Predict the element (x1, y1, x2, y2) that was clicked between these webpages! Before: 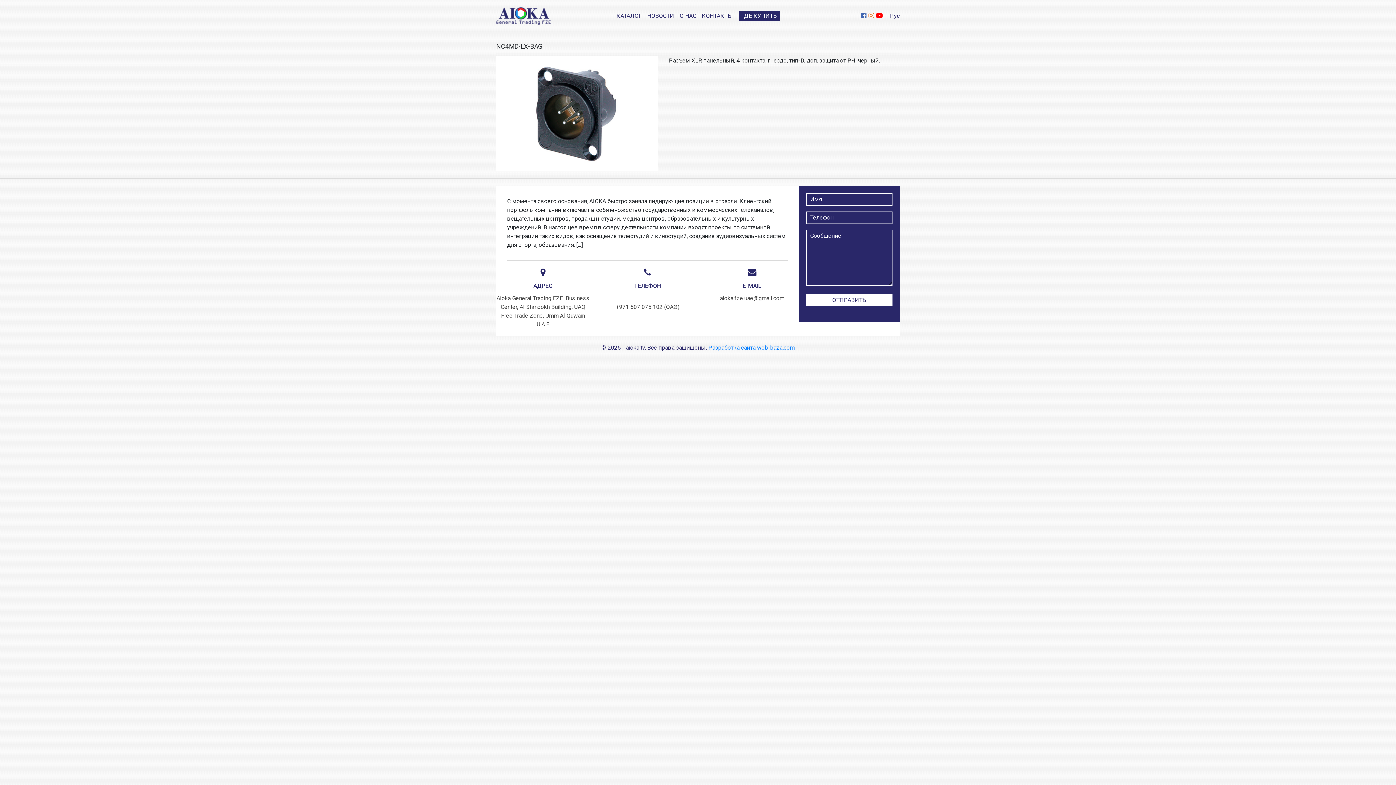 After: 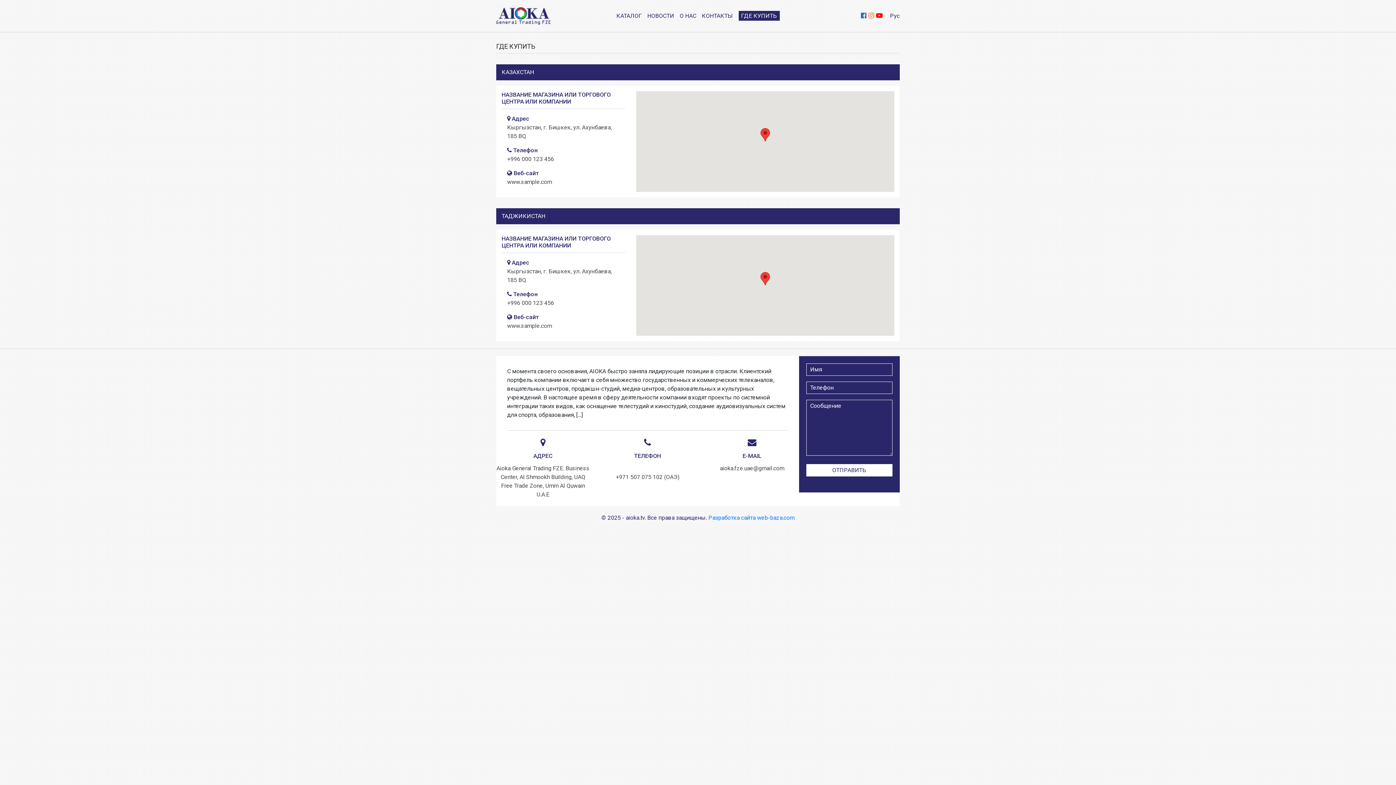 Action: bbox: (738, 10, 779, 20) label: ГДЕ КУПИТЬ